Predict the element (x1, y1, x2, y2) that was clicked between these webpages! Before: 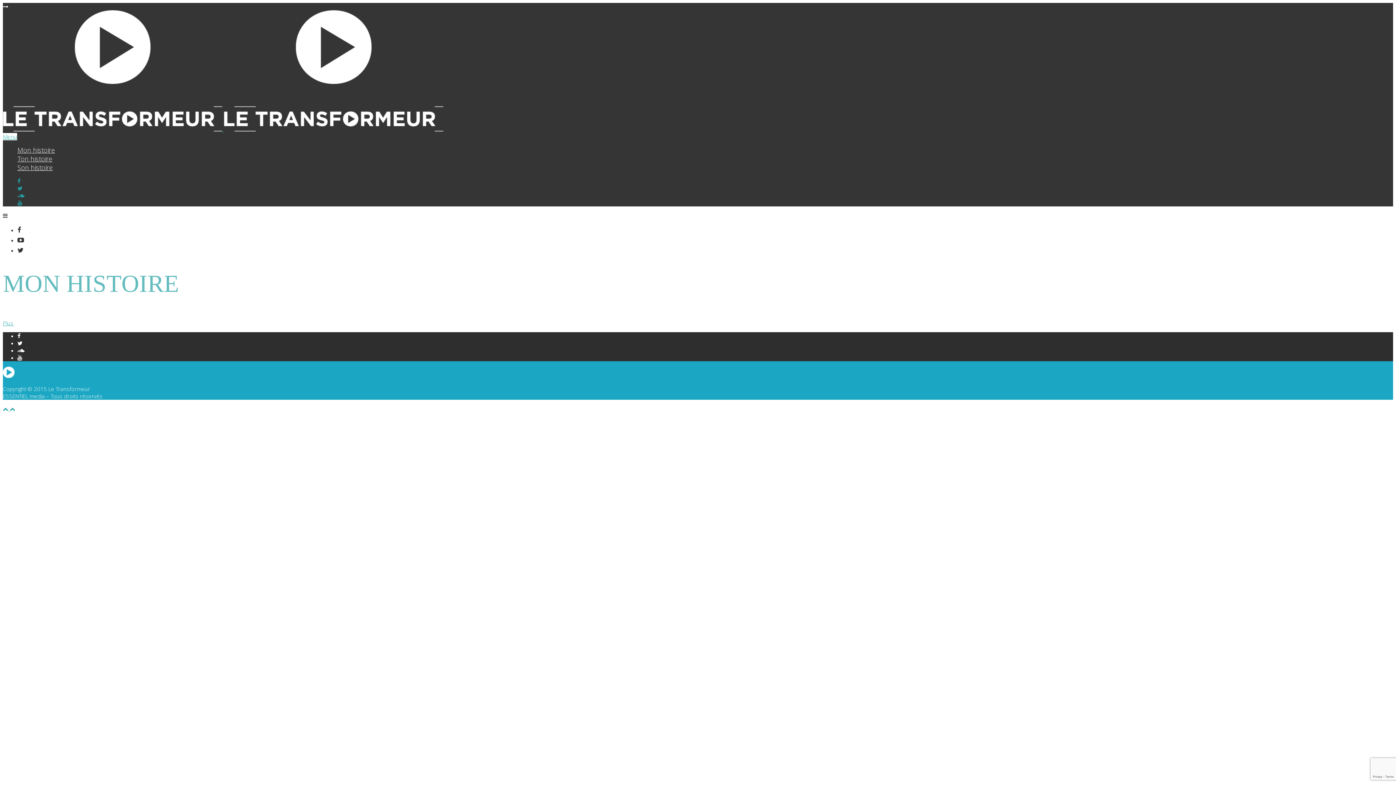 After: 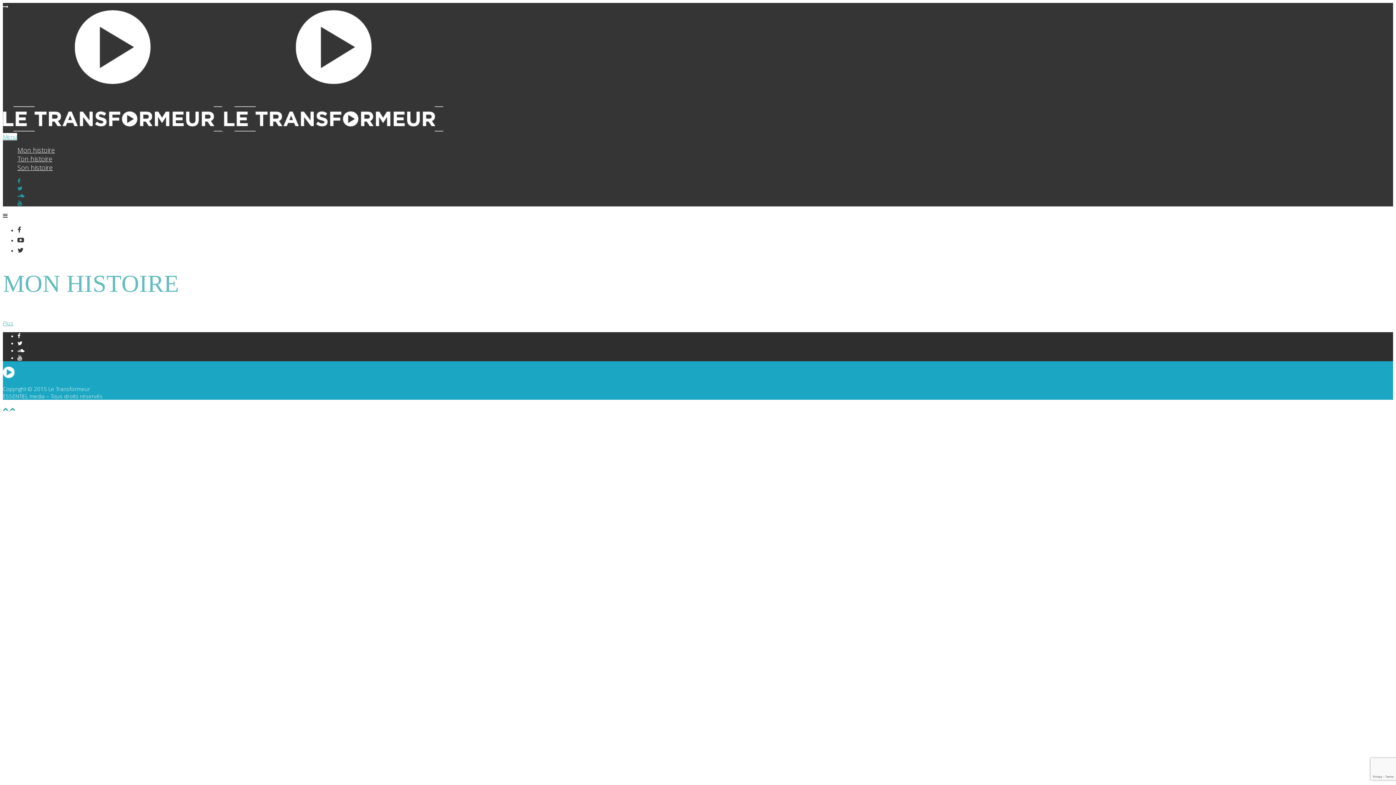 Action: bbox: (17, 225, 21, 234)